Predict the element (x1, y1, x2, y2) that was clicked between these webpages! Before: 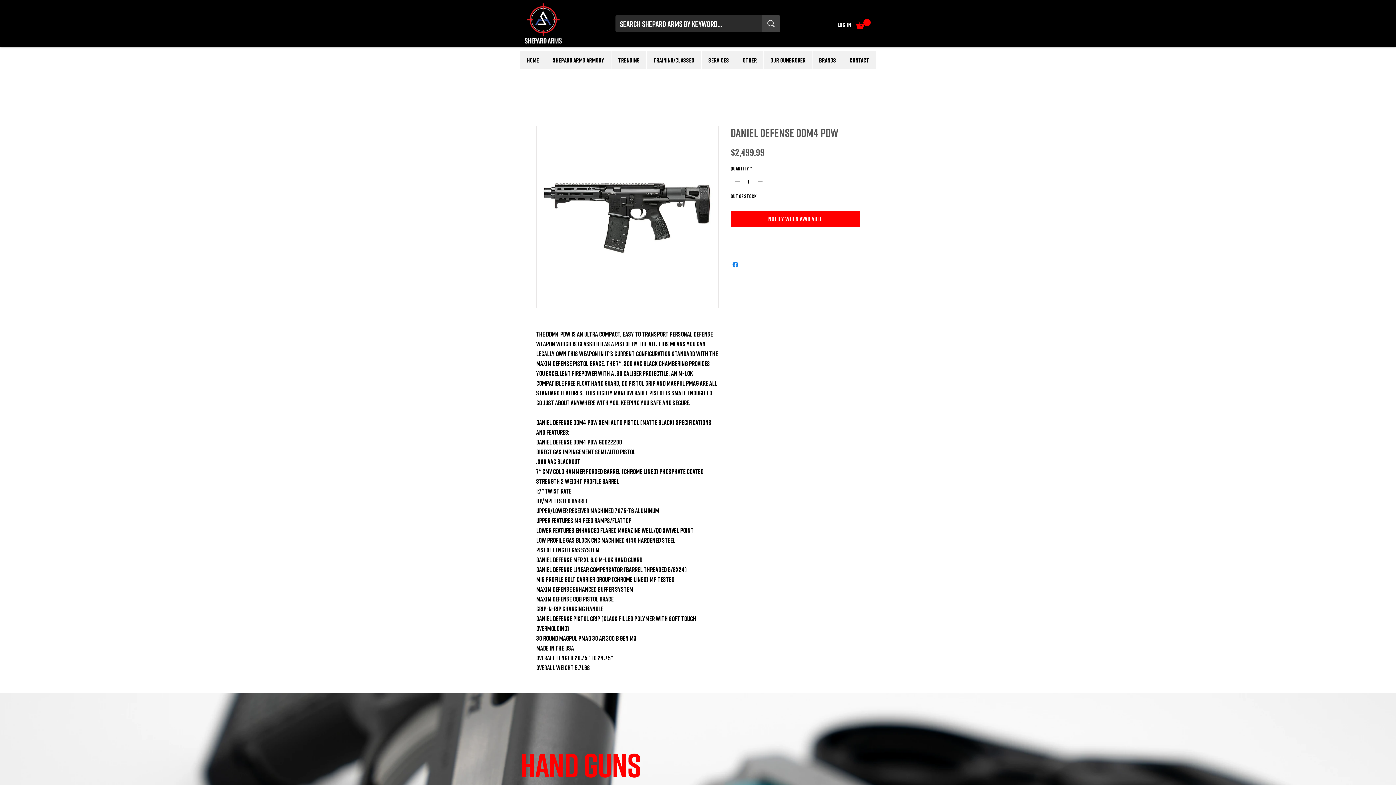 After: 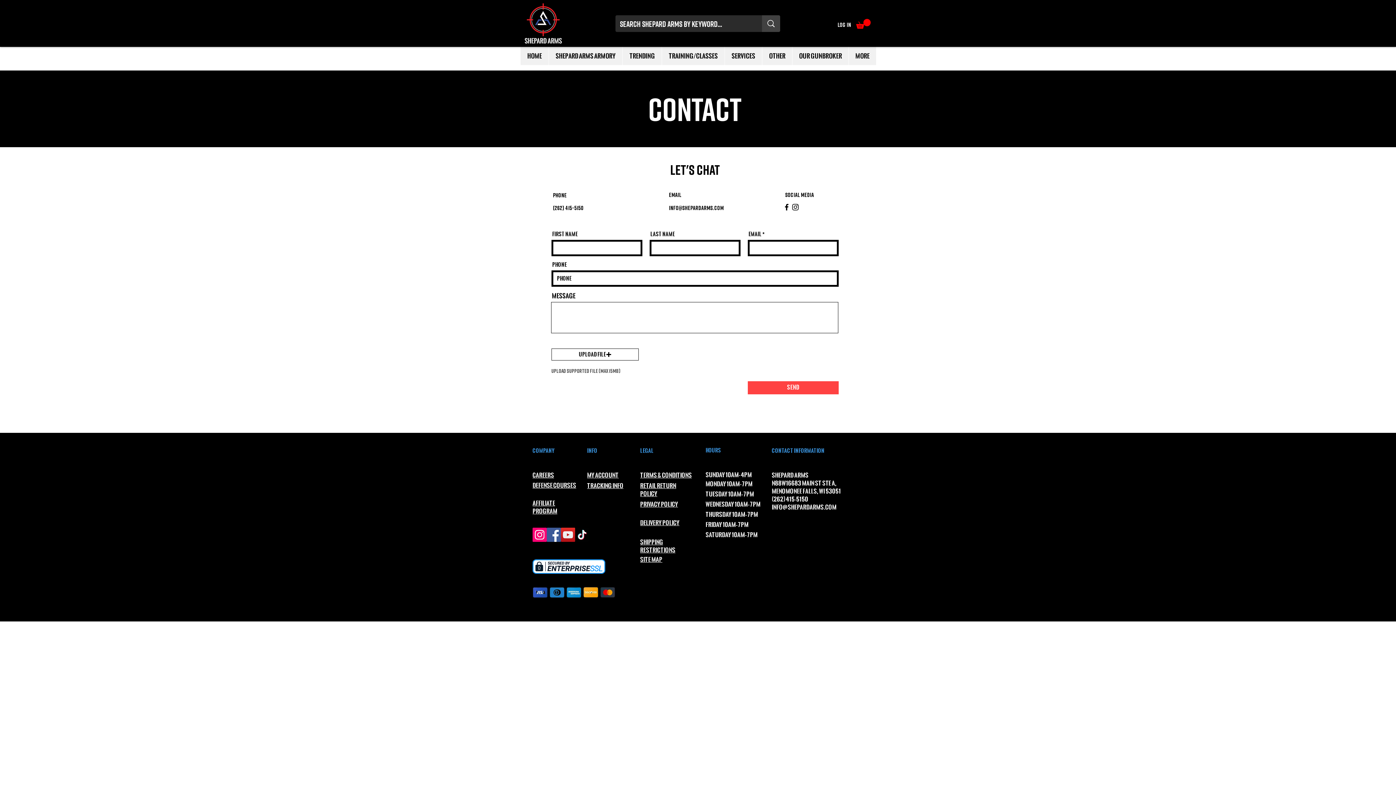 Action: label: Contact bbox: (842, 51, 876, 69)